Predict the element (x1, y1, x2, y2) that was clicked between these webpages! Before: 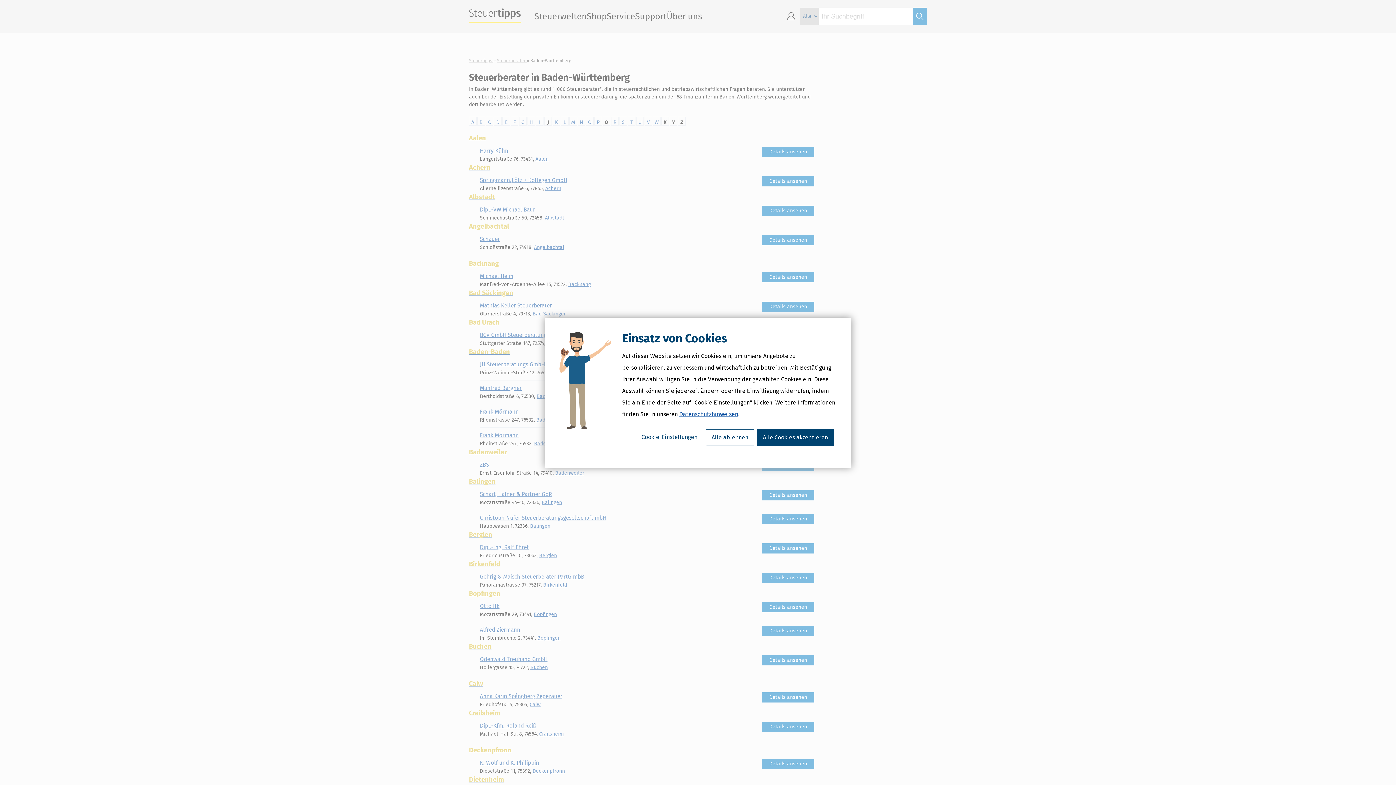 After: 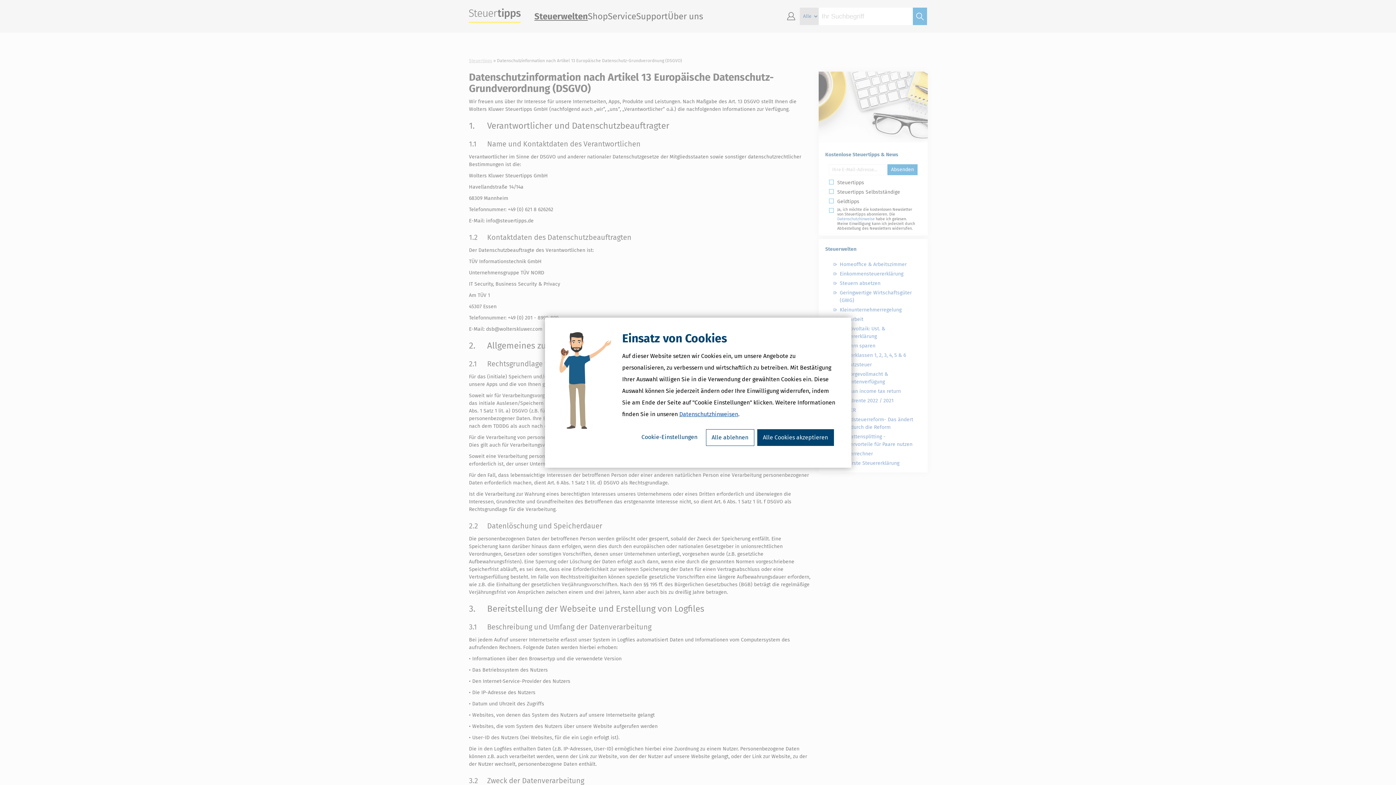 Action: bbox: (679, 410, 738, 417) label: Datenschutzhinweisen